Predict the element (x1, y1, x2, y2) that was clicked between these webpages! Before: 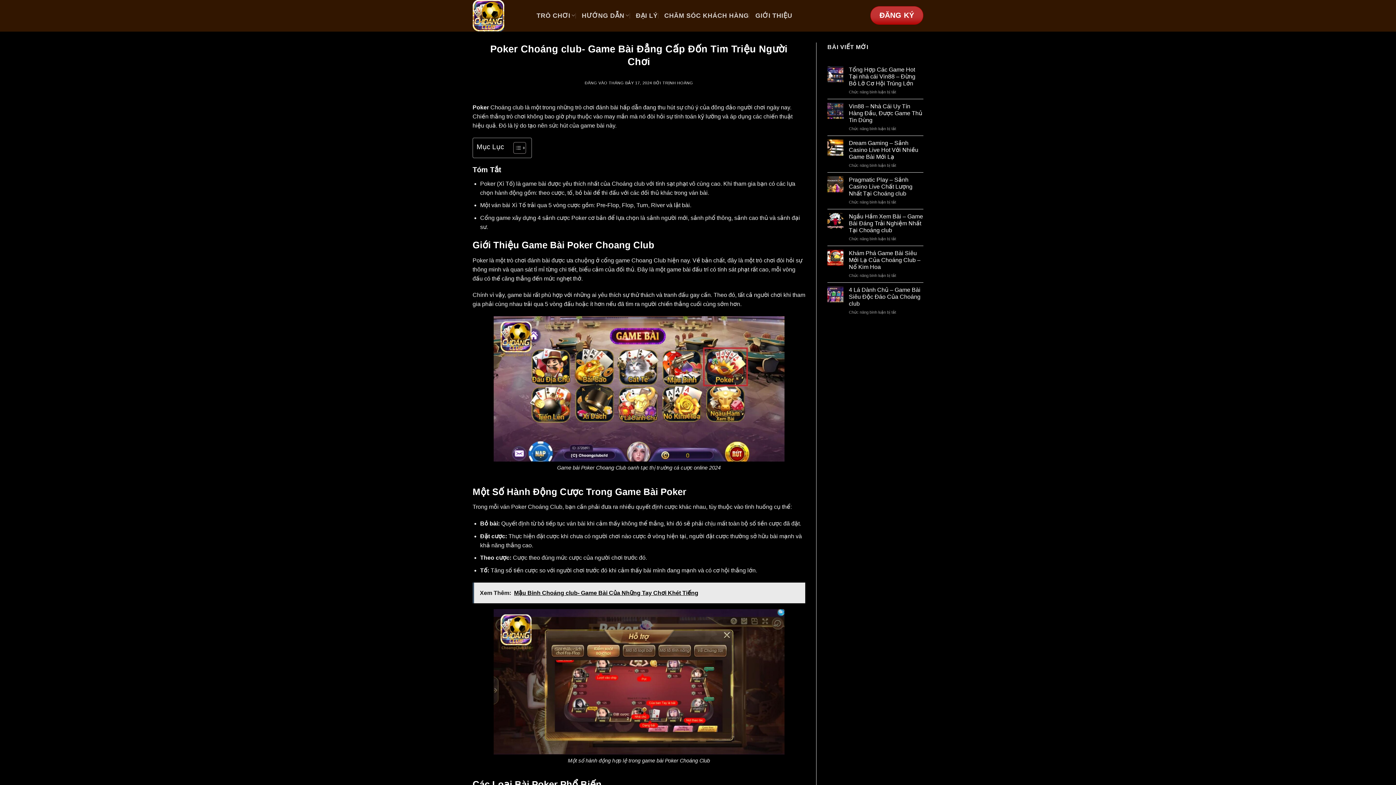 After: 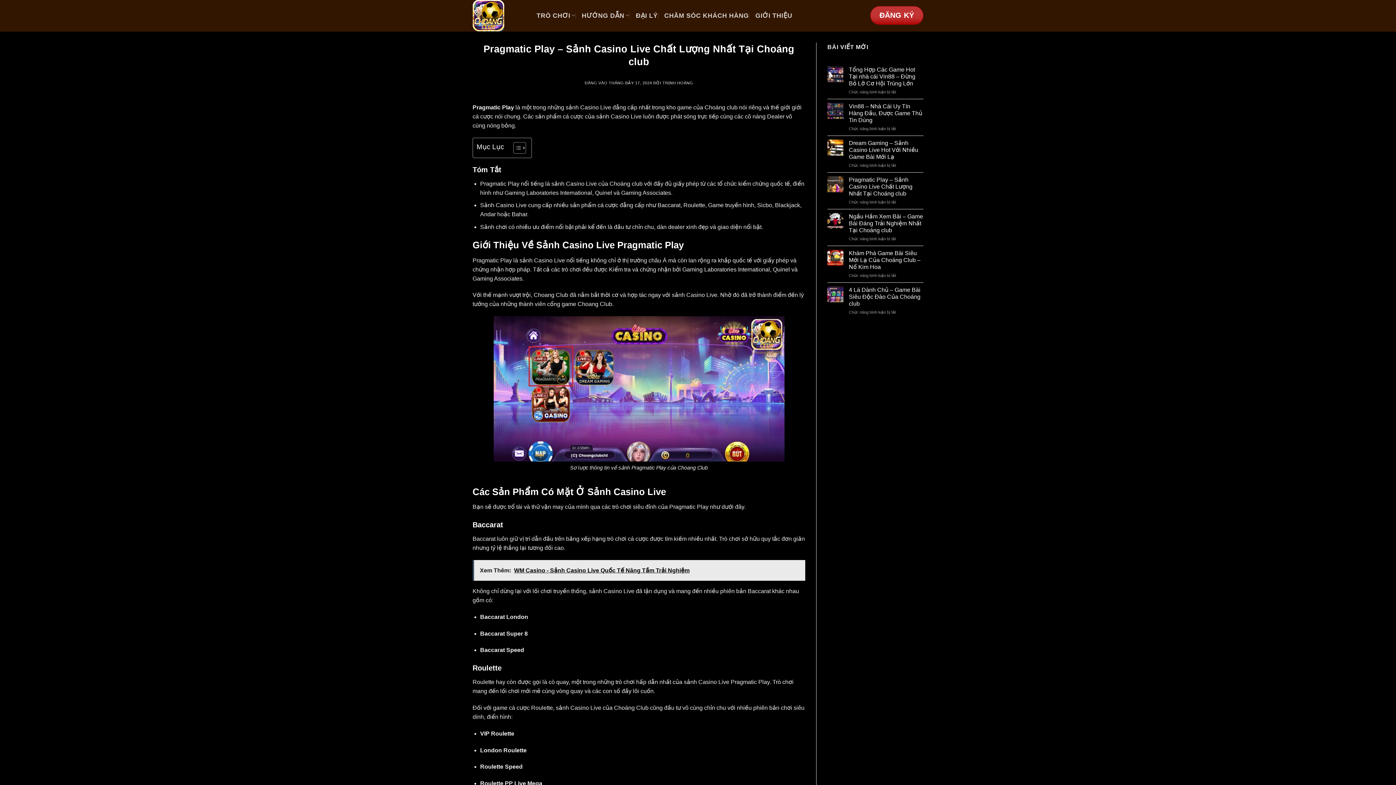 Action: label: Pragmatic Play – Sảnh Casino Live Chất Lượng Nhất Tại Choáng club bbox: (849, 176, 923, 196)